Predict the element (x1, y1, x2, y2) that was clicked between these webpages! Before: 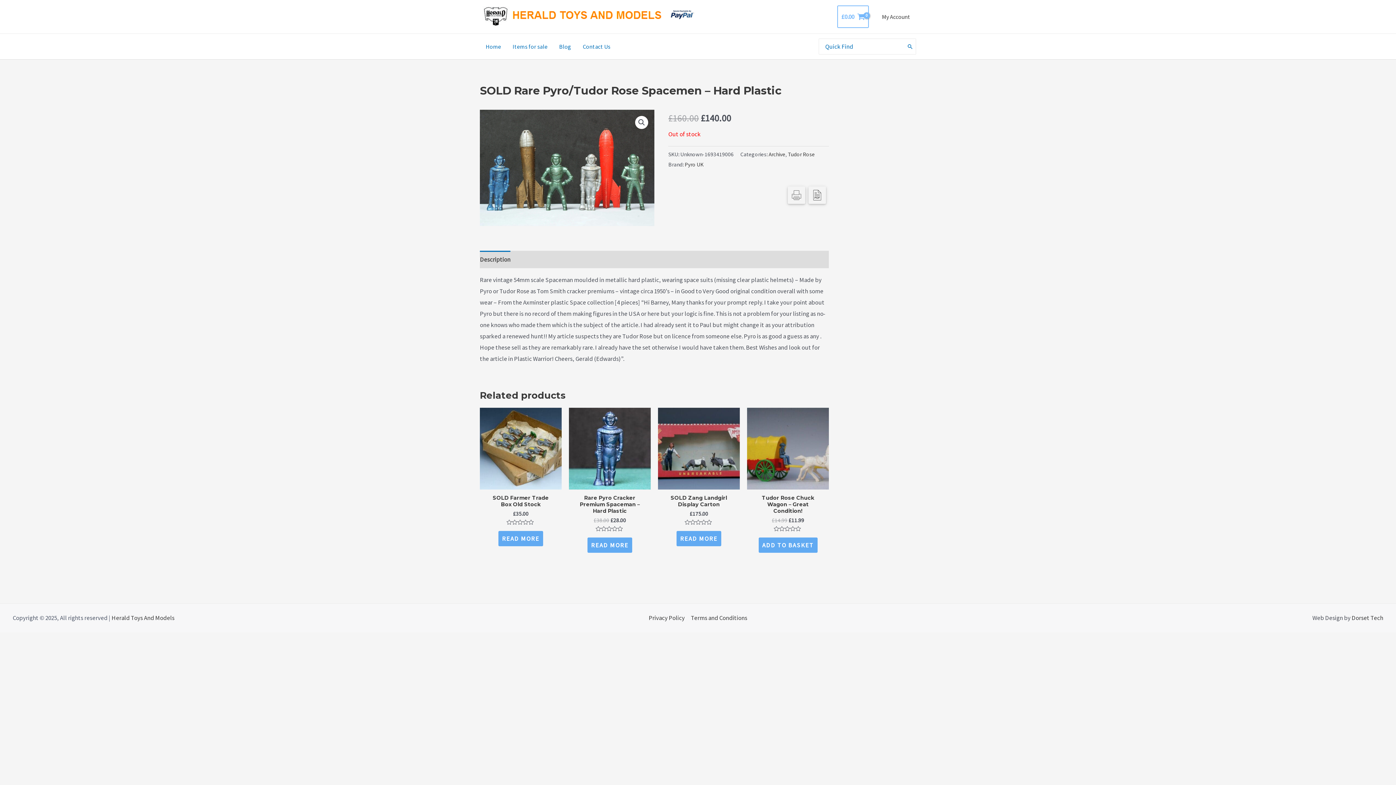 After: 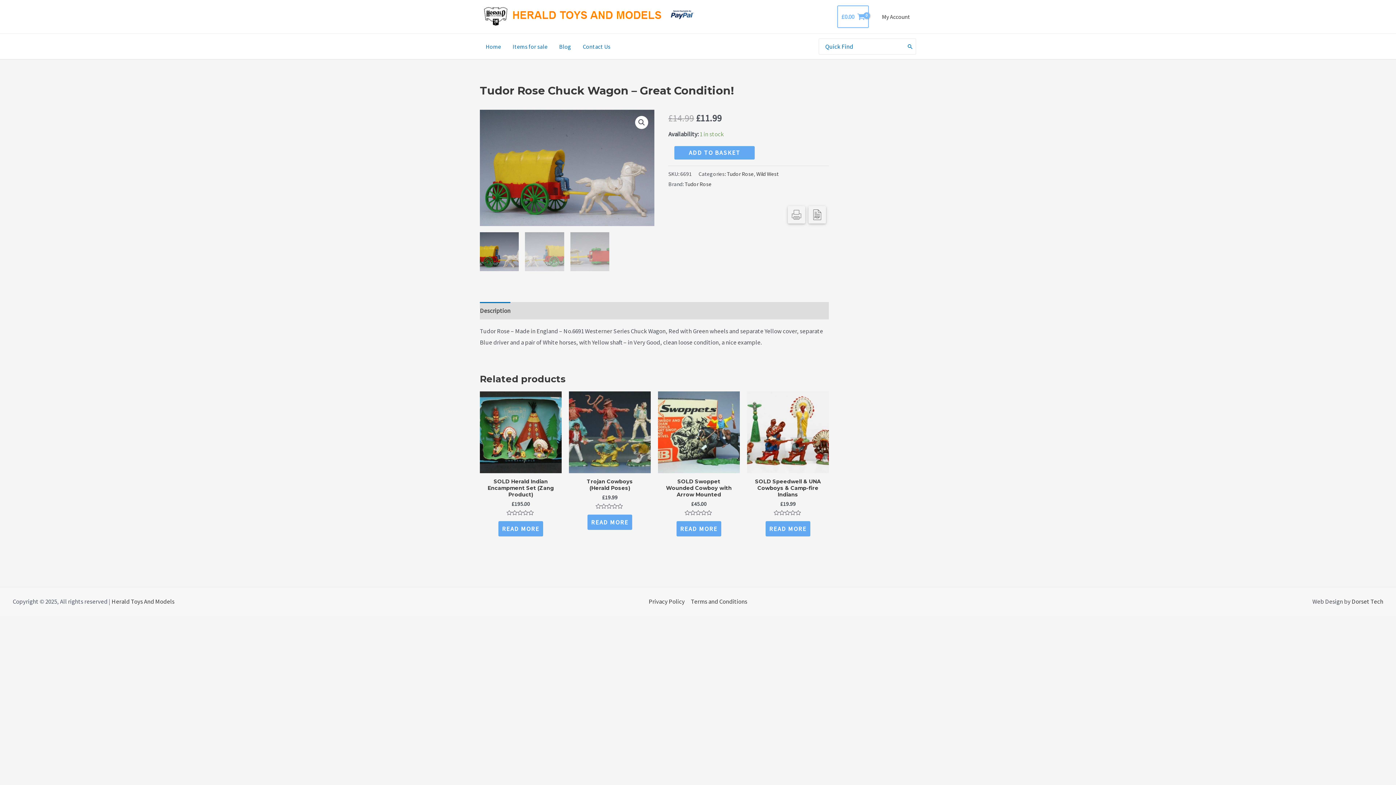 Action: label: Tudor Rose Chuck Wagon – Great Condition! bbox: (754, 494, 821, 516)